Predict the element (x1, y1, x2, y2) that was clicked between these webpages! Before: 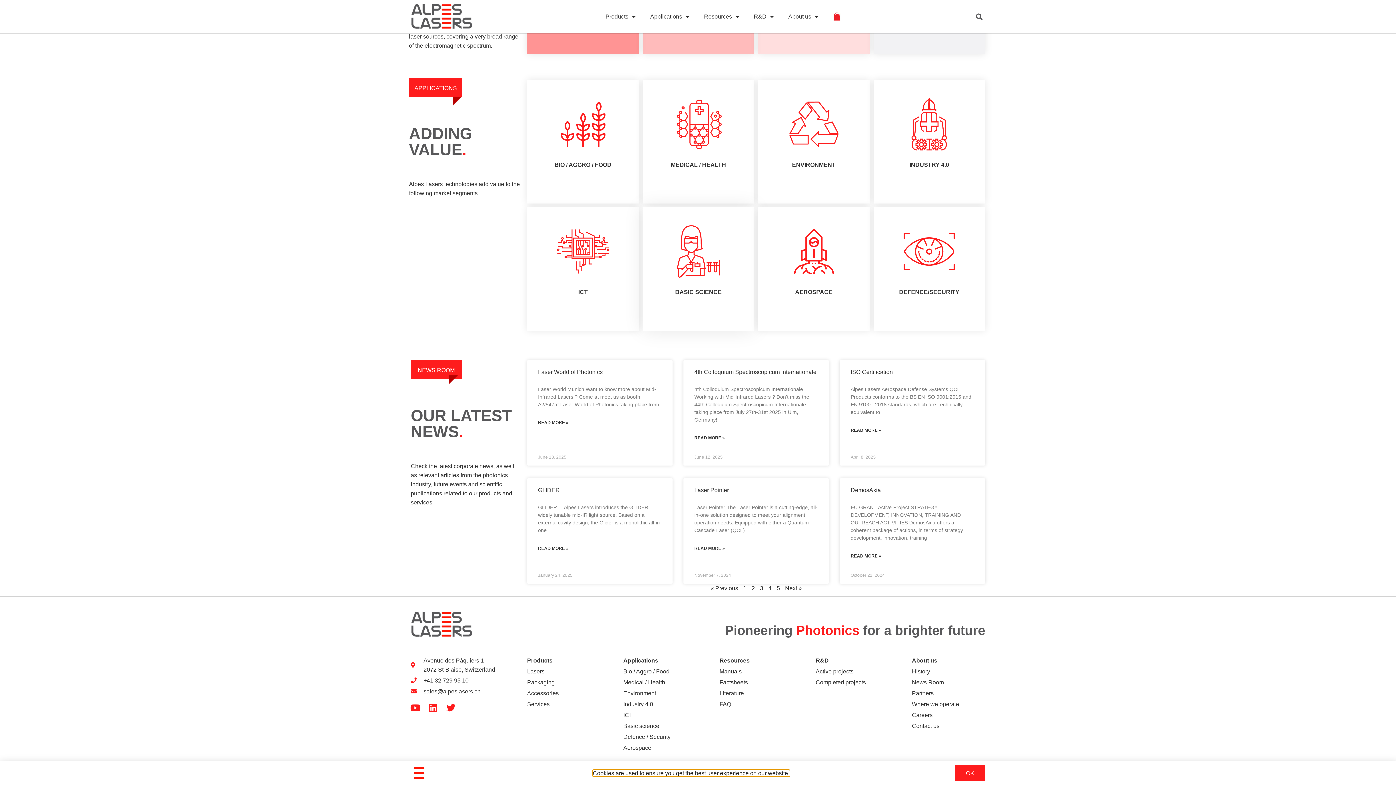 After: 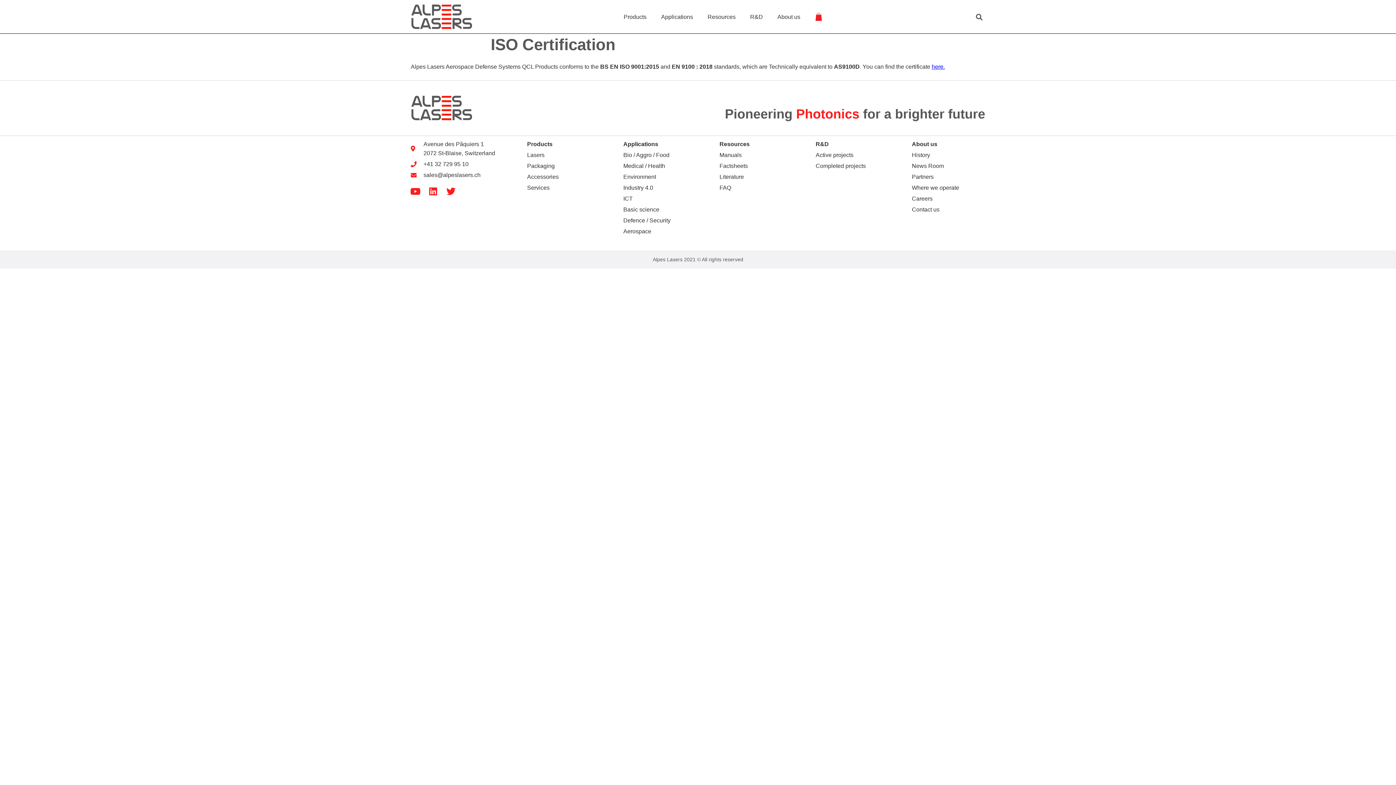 Action: bbox: (850, 427, 881, 434) label: Read more about ISO Certification